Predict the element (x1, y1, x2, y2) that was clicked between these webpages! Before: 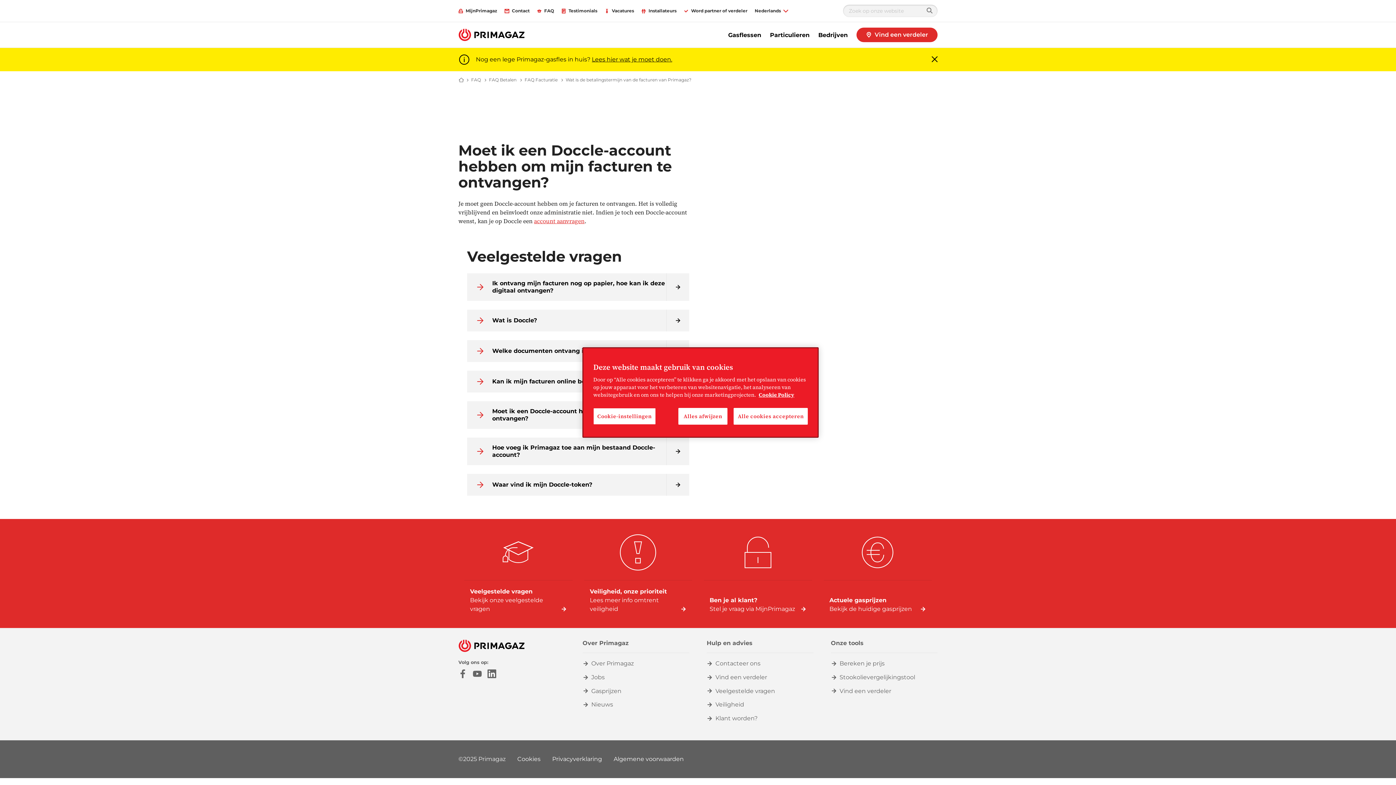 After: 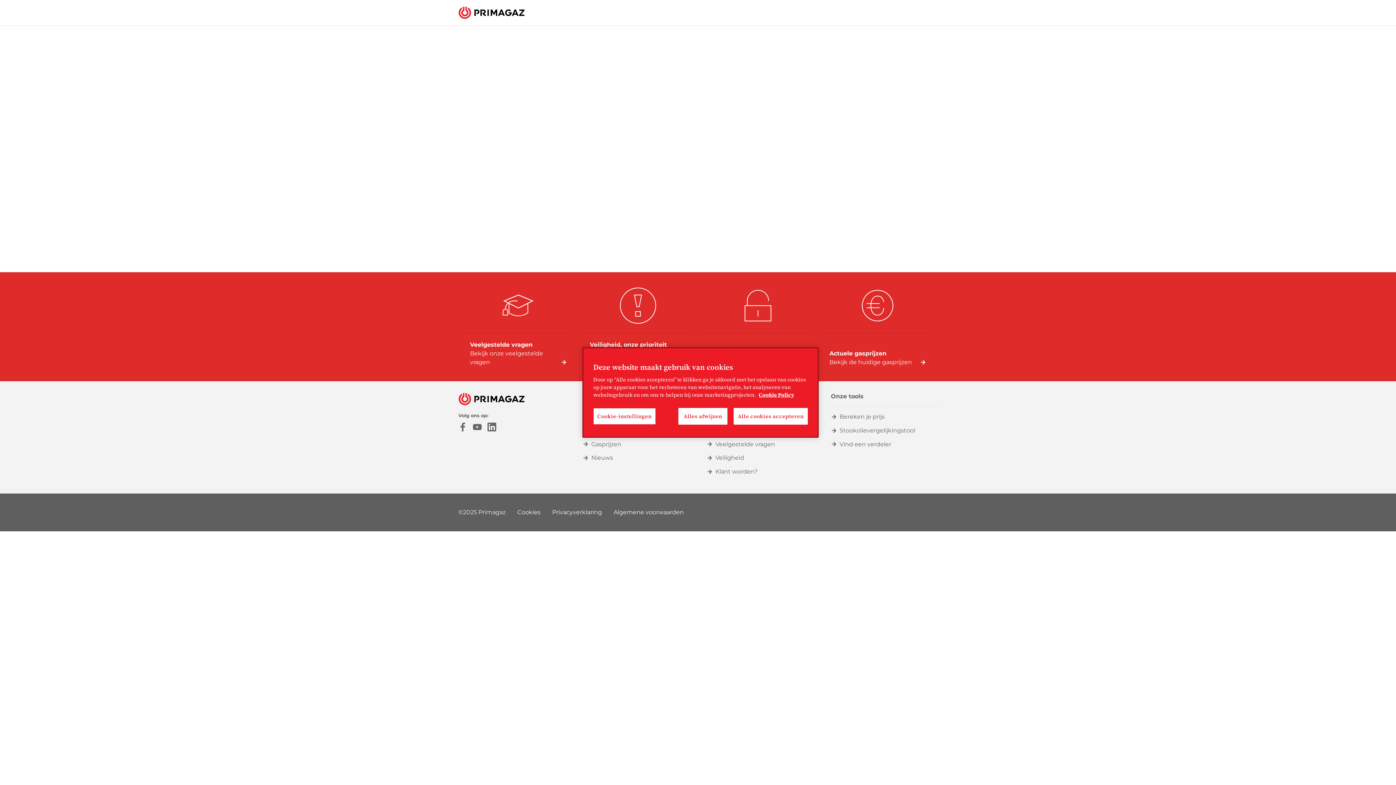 Action: label: Stookolievergelijkingstool bbox: (831, 673, 915, 682)